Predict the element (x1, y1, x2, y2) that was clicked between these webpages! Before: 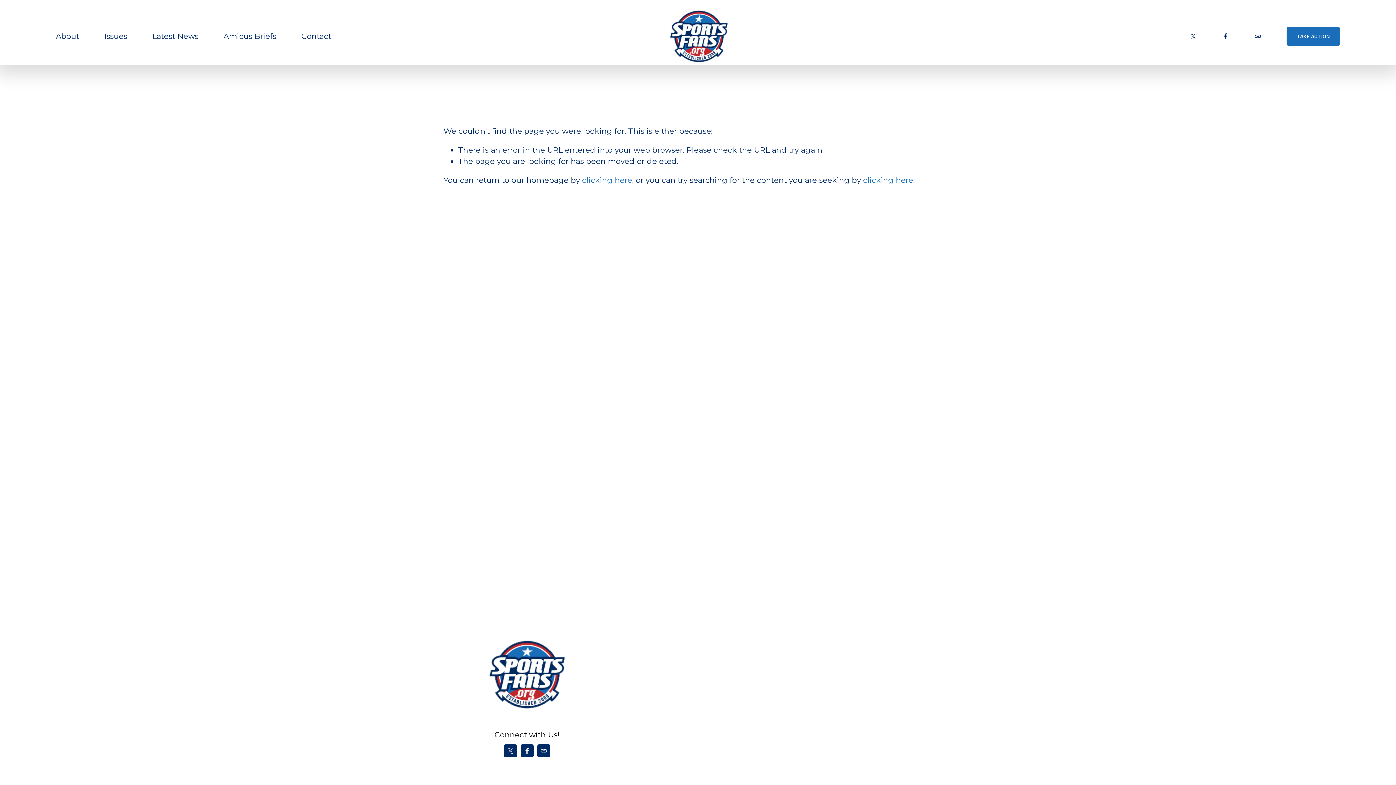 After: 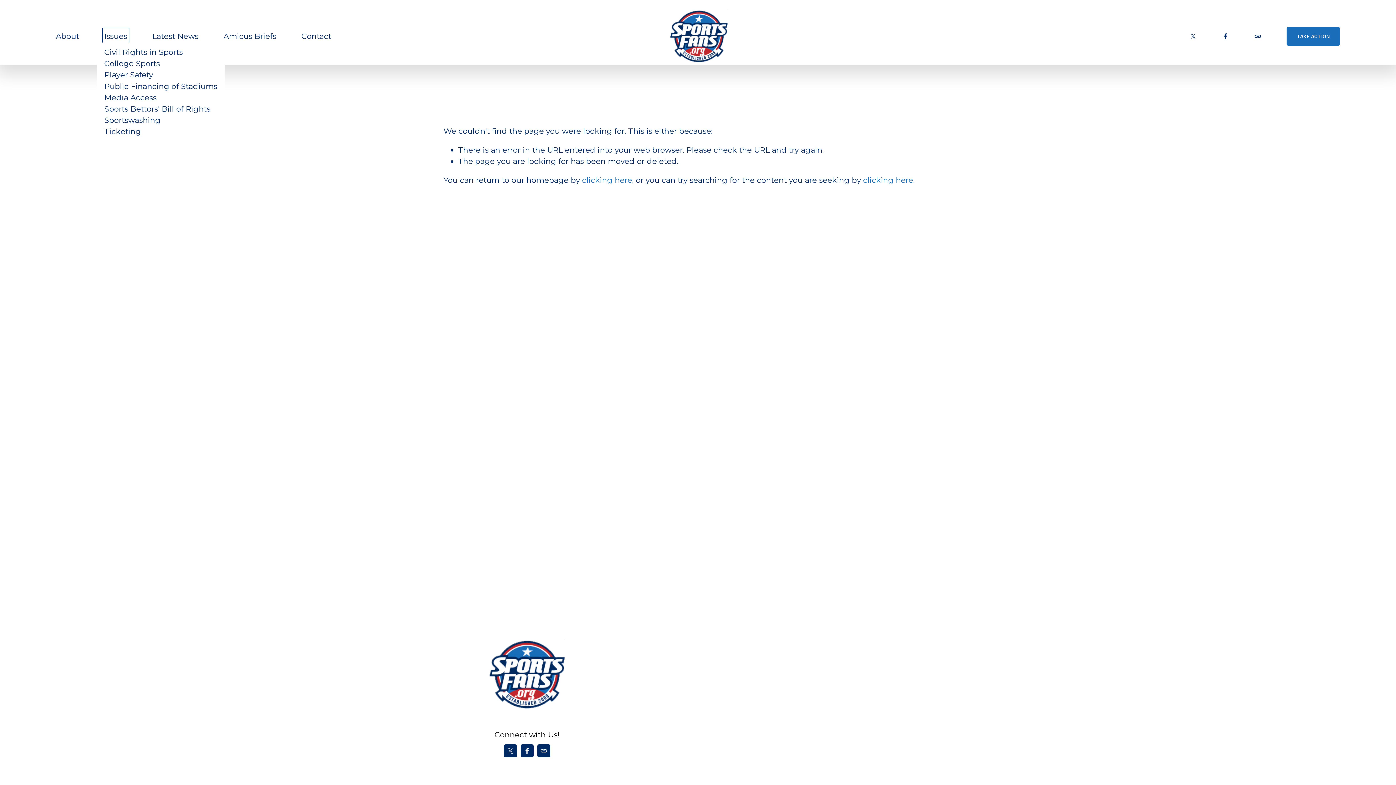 Action: label: folder dropdown bbox: (104, 29, 127, 42)